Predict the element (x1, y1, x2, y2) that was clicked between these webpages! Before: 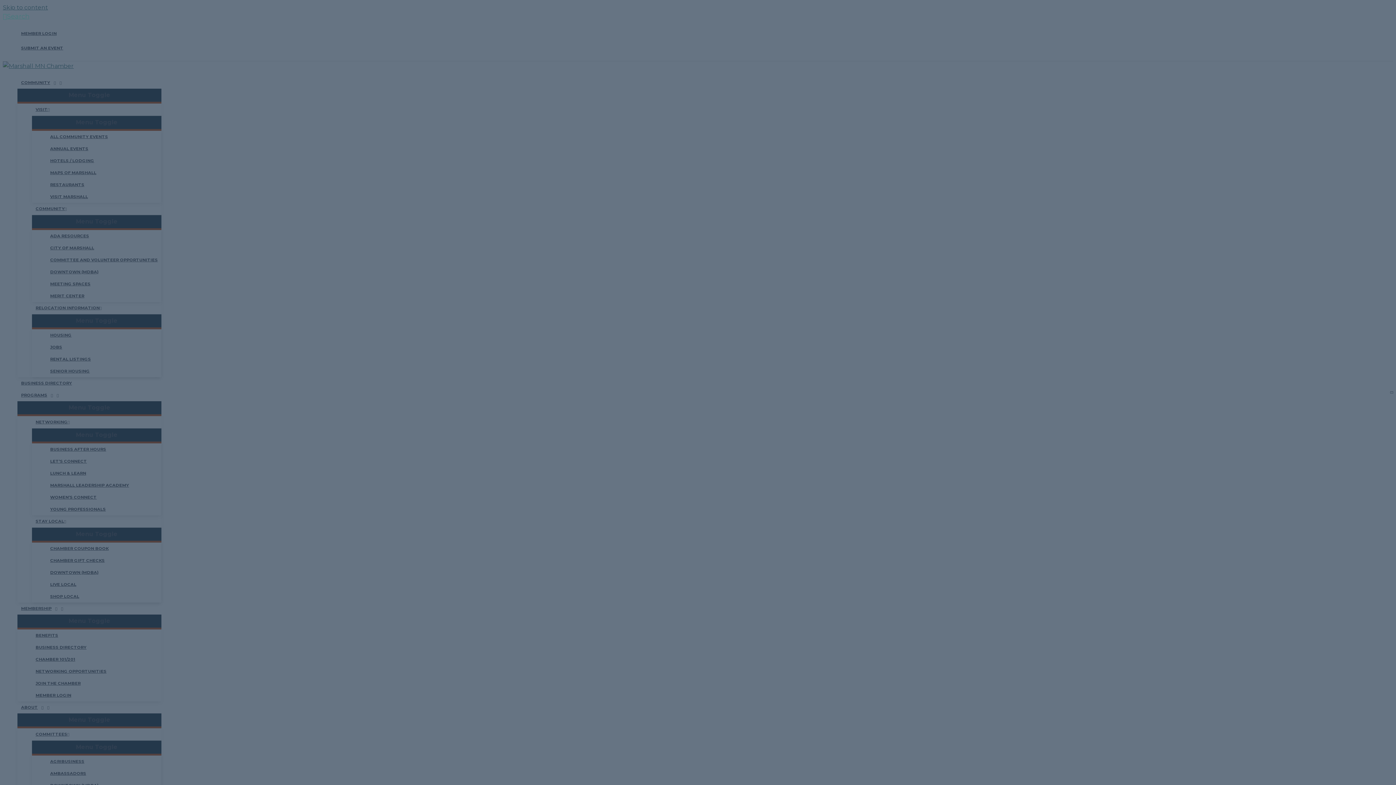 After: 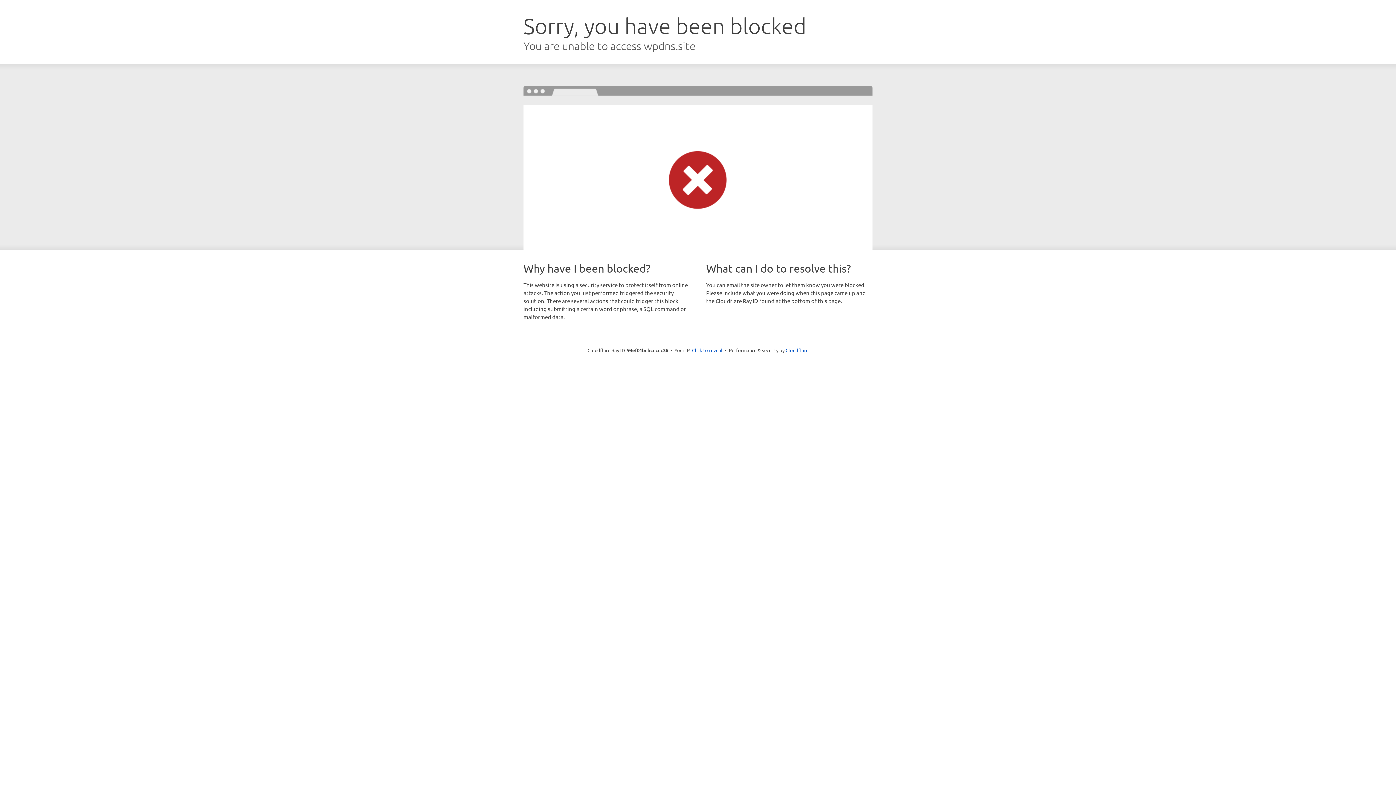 Action: label: Search button bbox: (2, 12, 29, 20)